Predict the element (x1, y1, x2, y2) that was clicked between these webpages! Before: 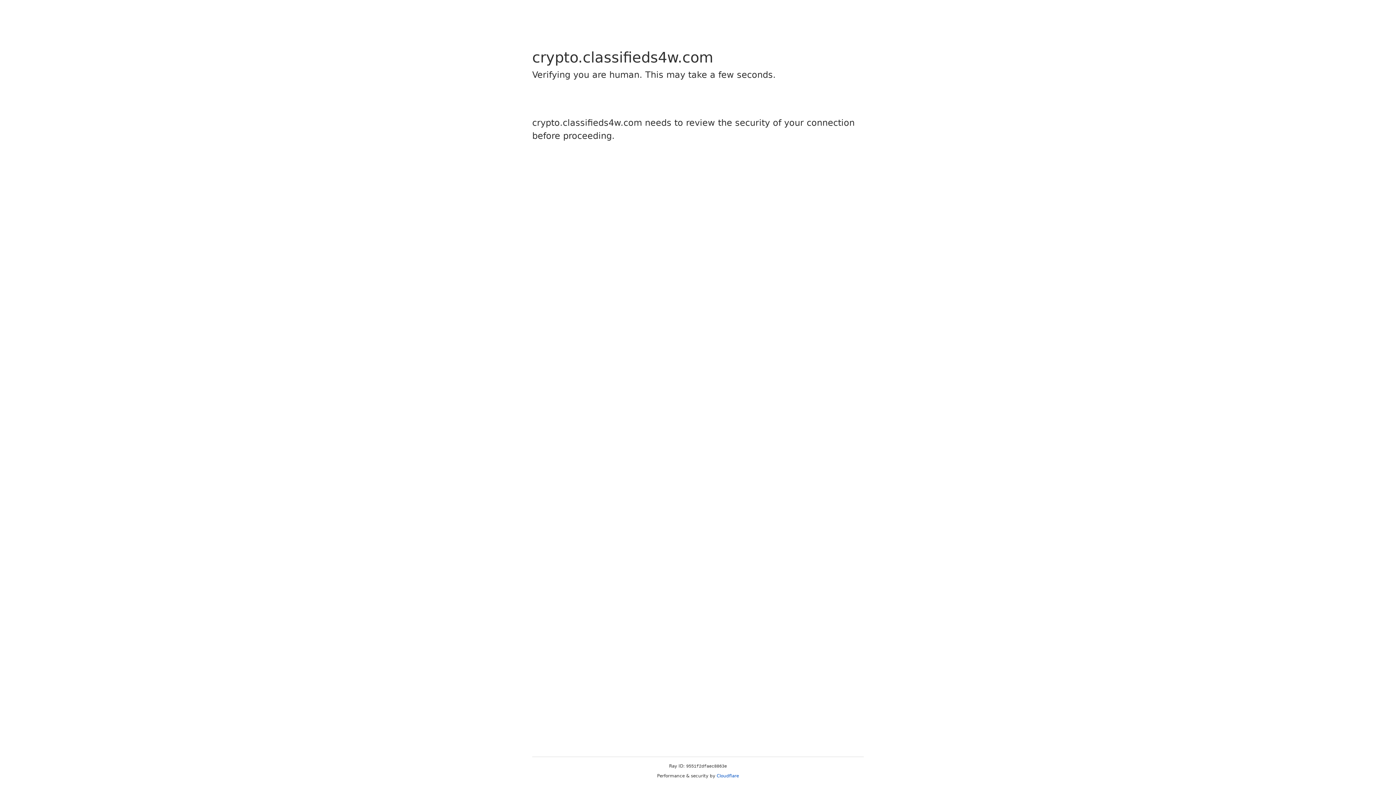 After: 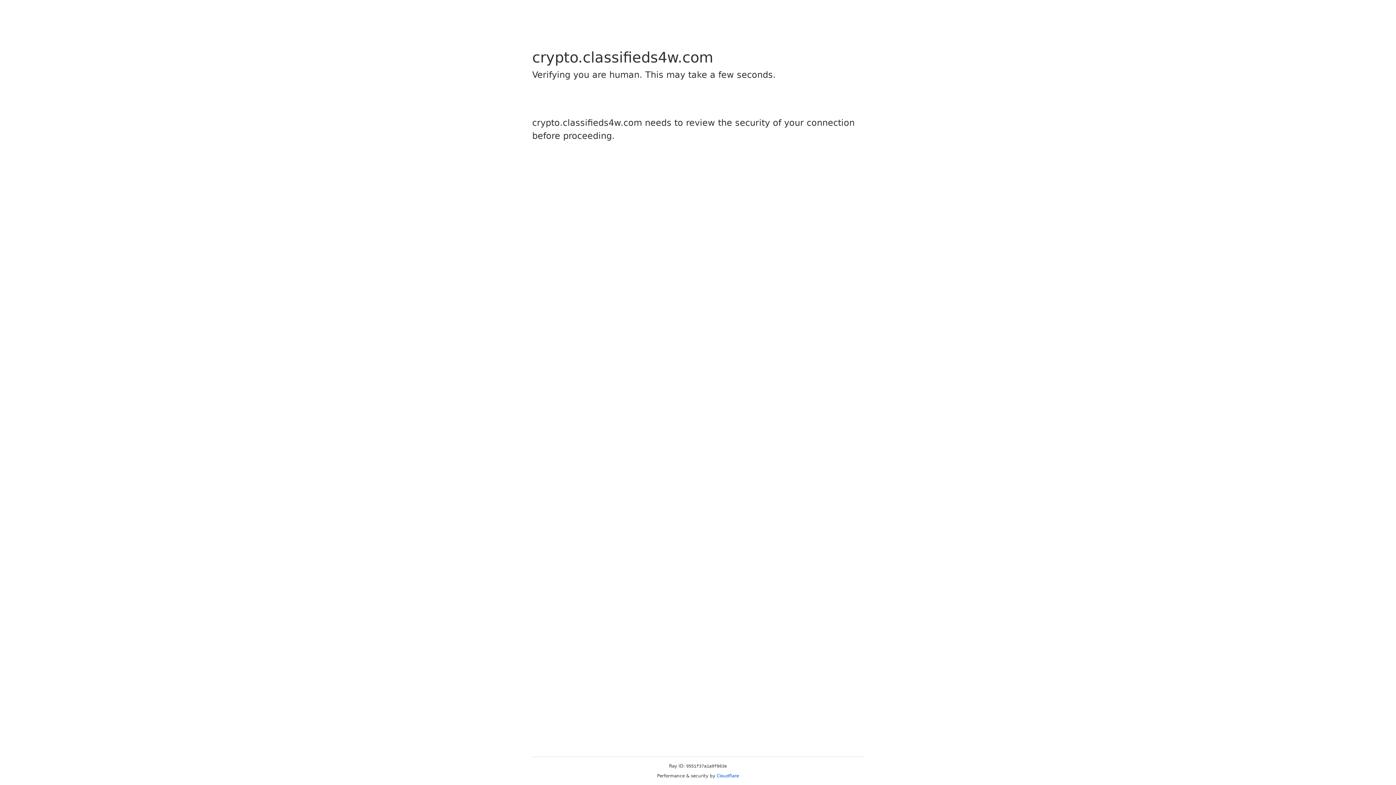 Action: bbox: (716, 773, 739, 778) label: Cloudflare